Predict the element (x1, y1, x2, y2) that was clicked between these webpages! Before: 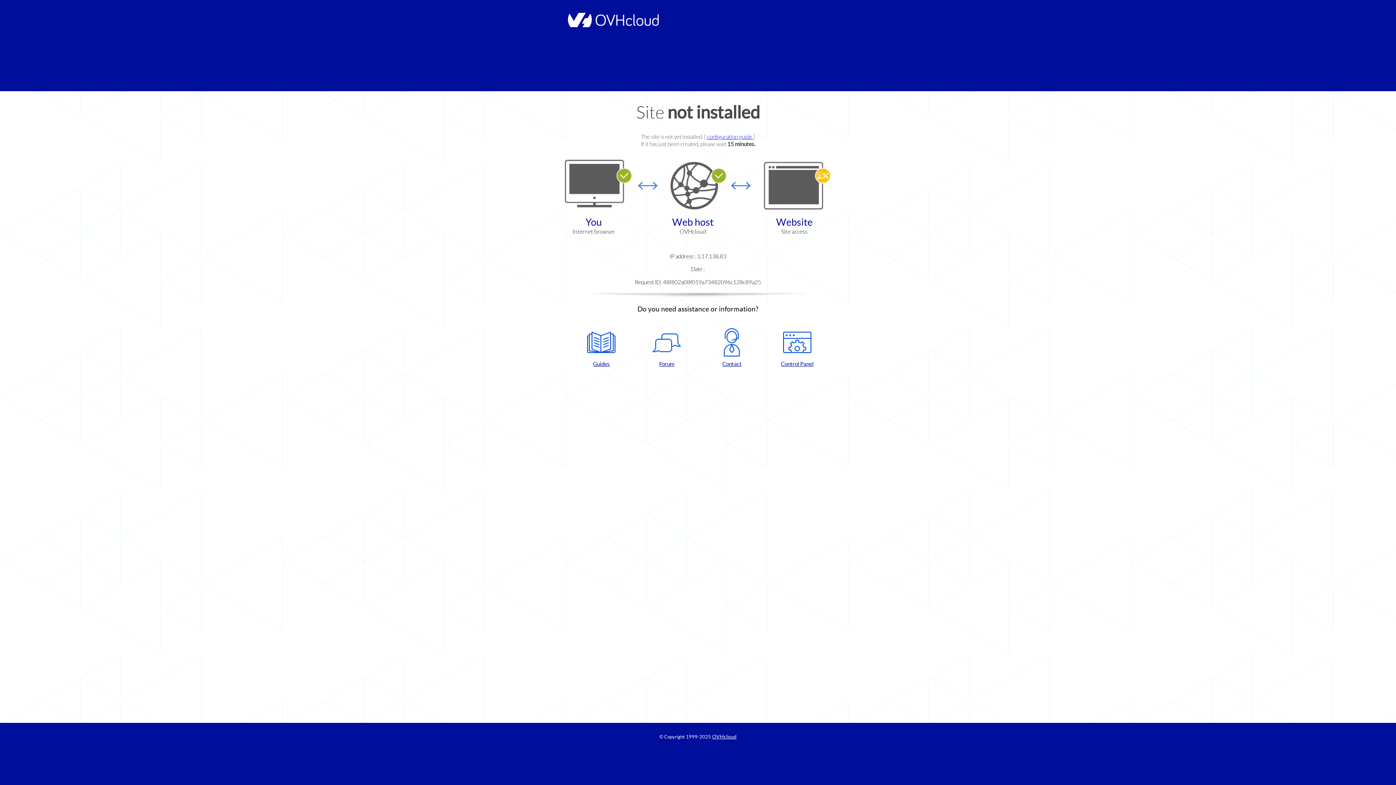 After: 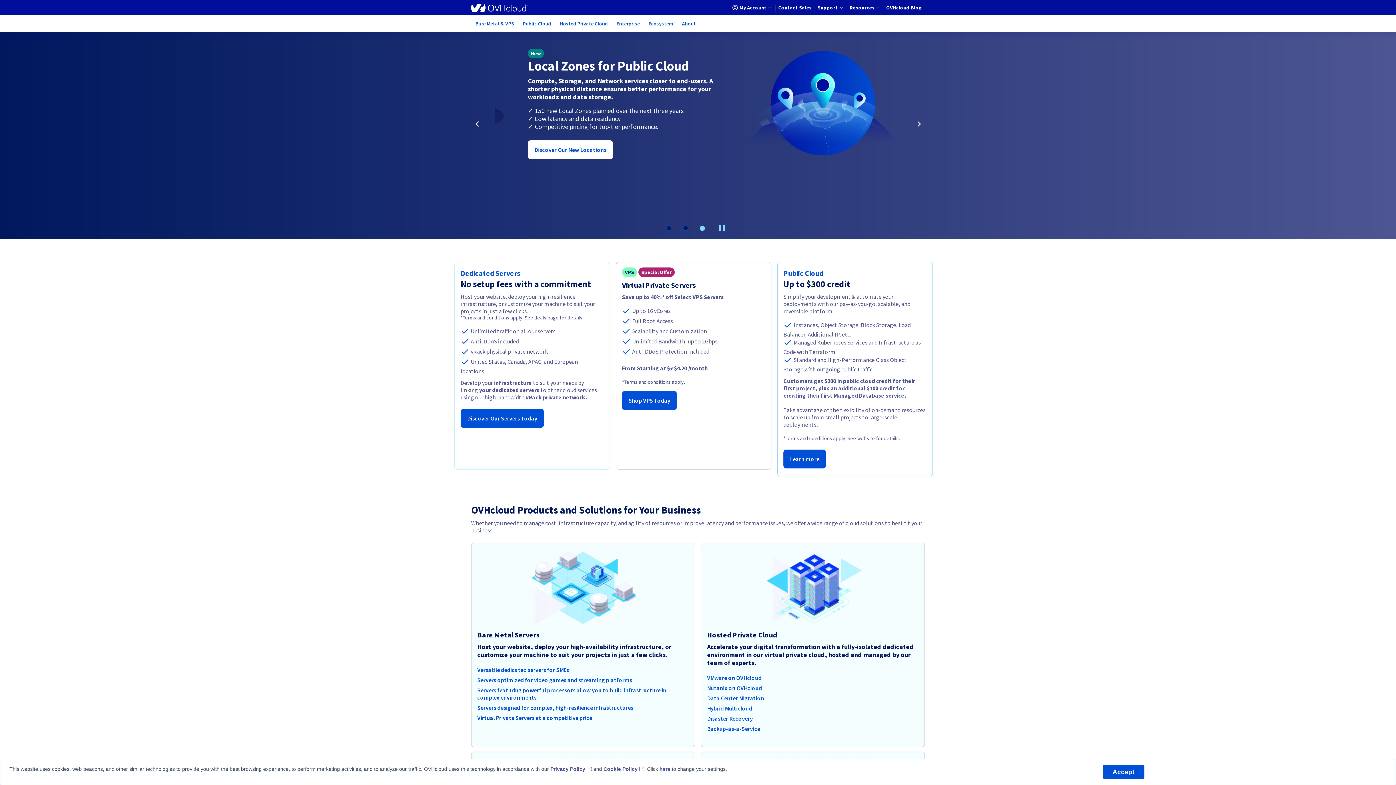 Action: bbox: (564, 22, 658, 28)